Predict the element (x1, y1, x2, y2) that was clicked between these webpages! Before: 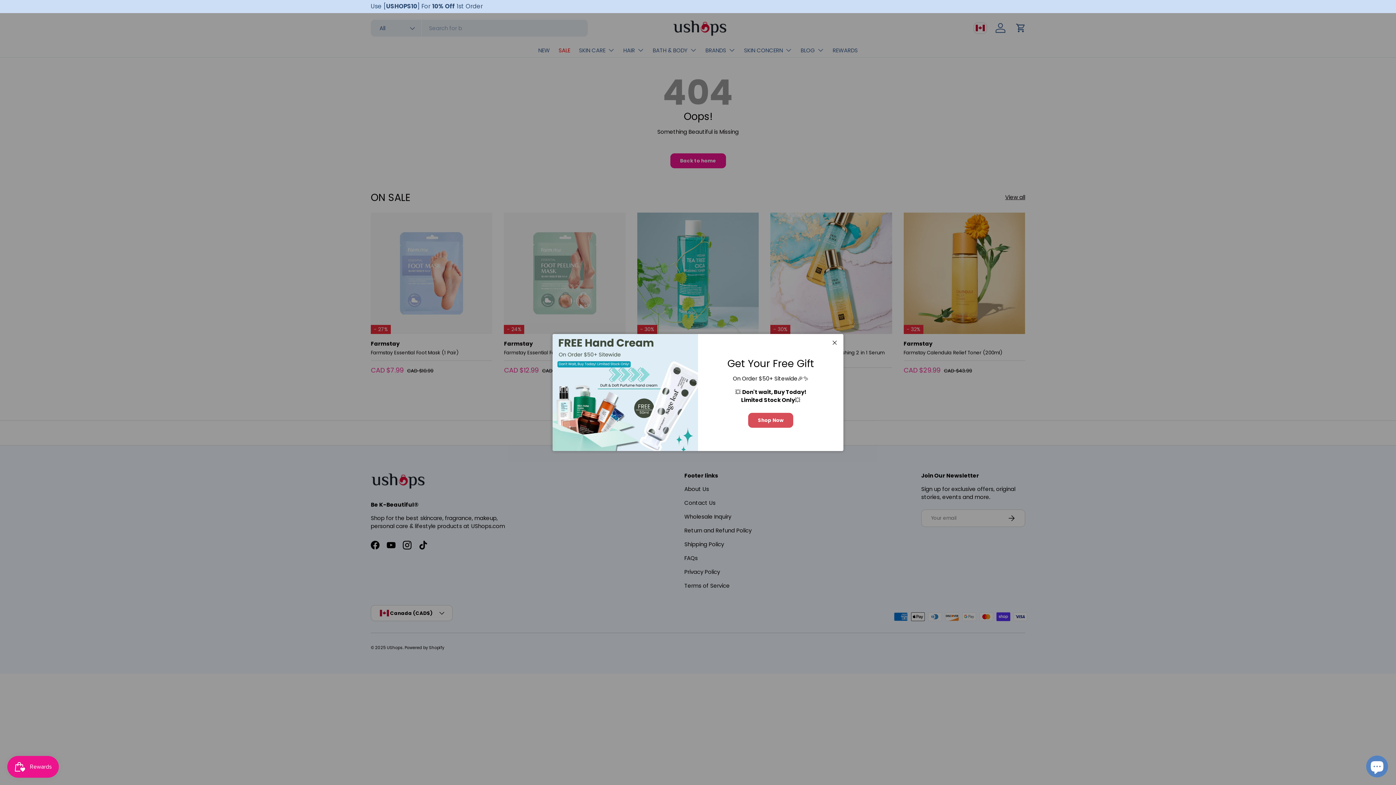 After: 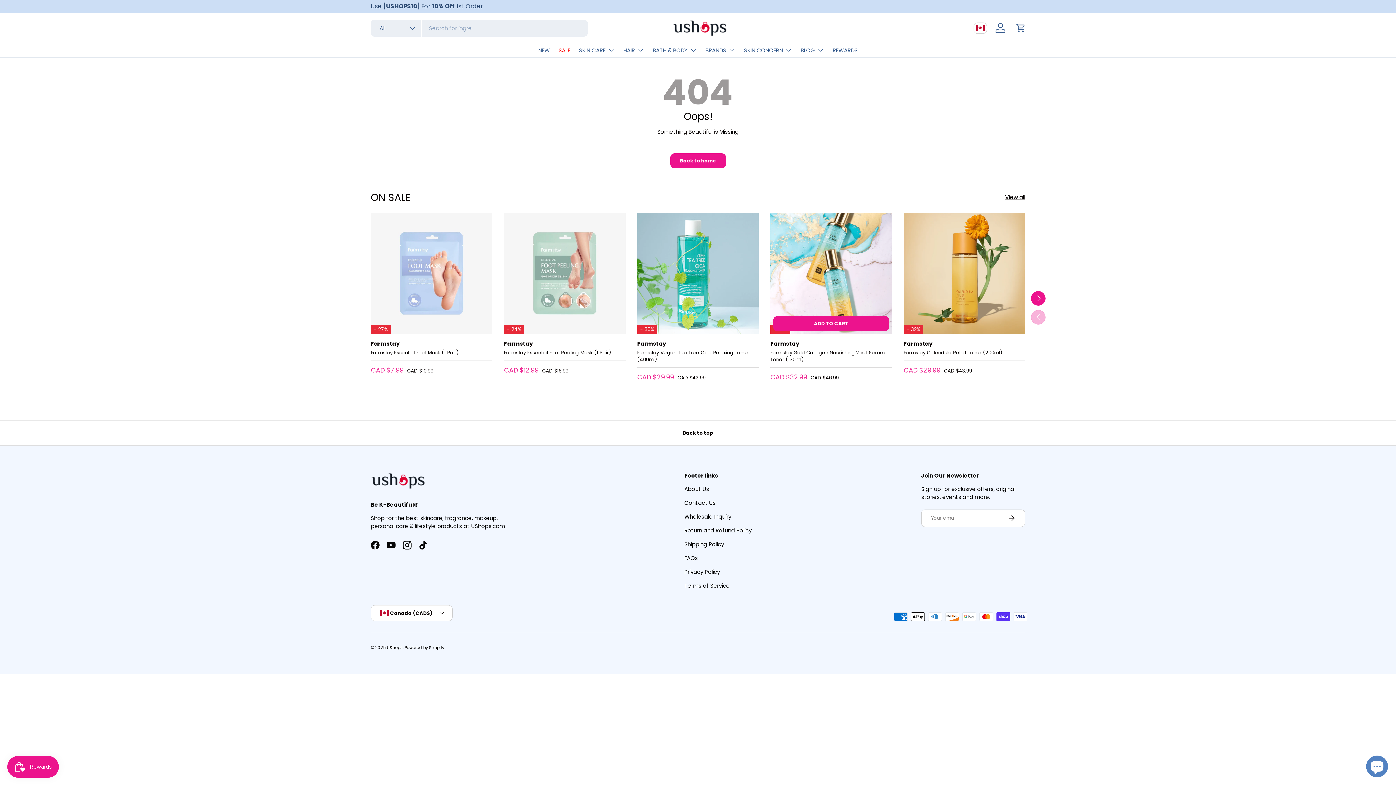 Action: label: Close bbox: (828, 335, 841, 351)